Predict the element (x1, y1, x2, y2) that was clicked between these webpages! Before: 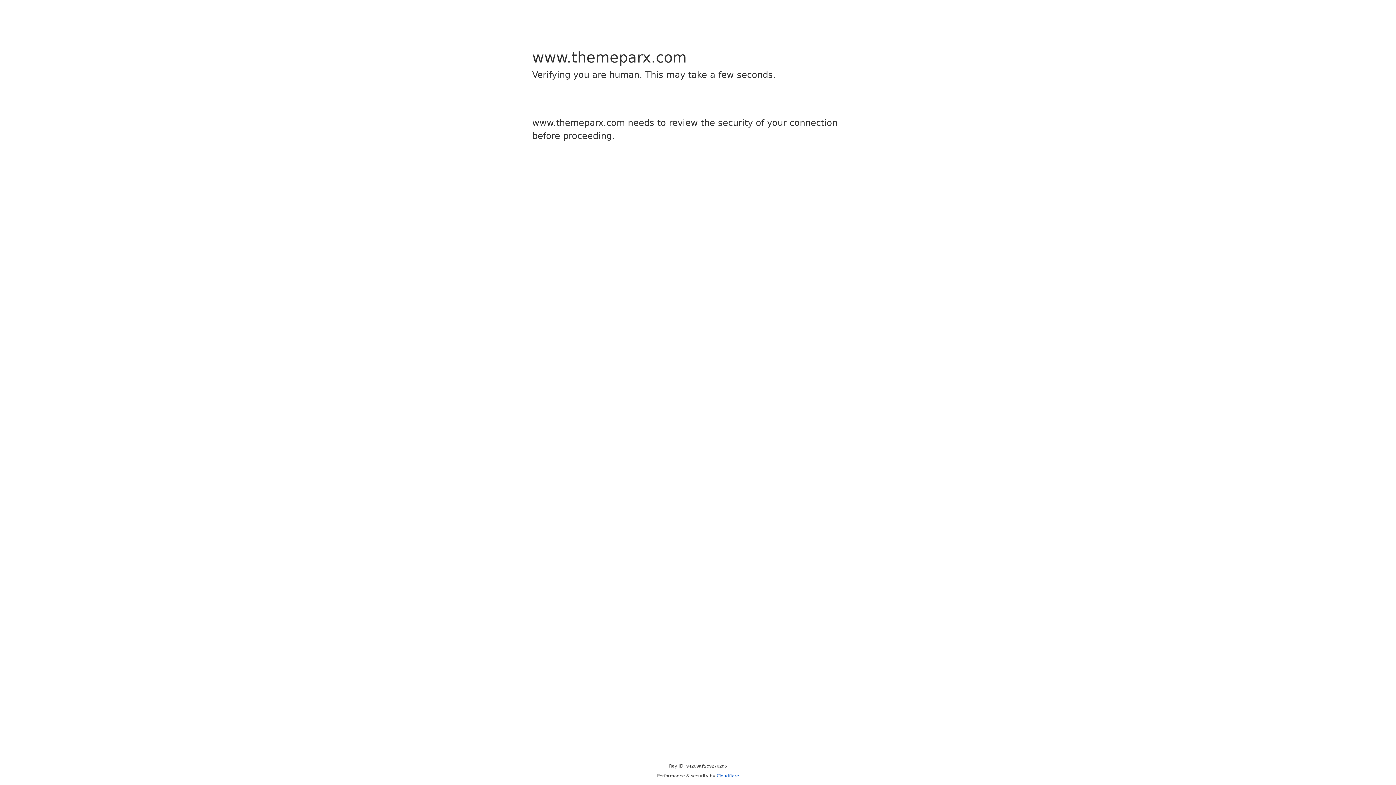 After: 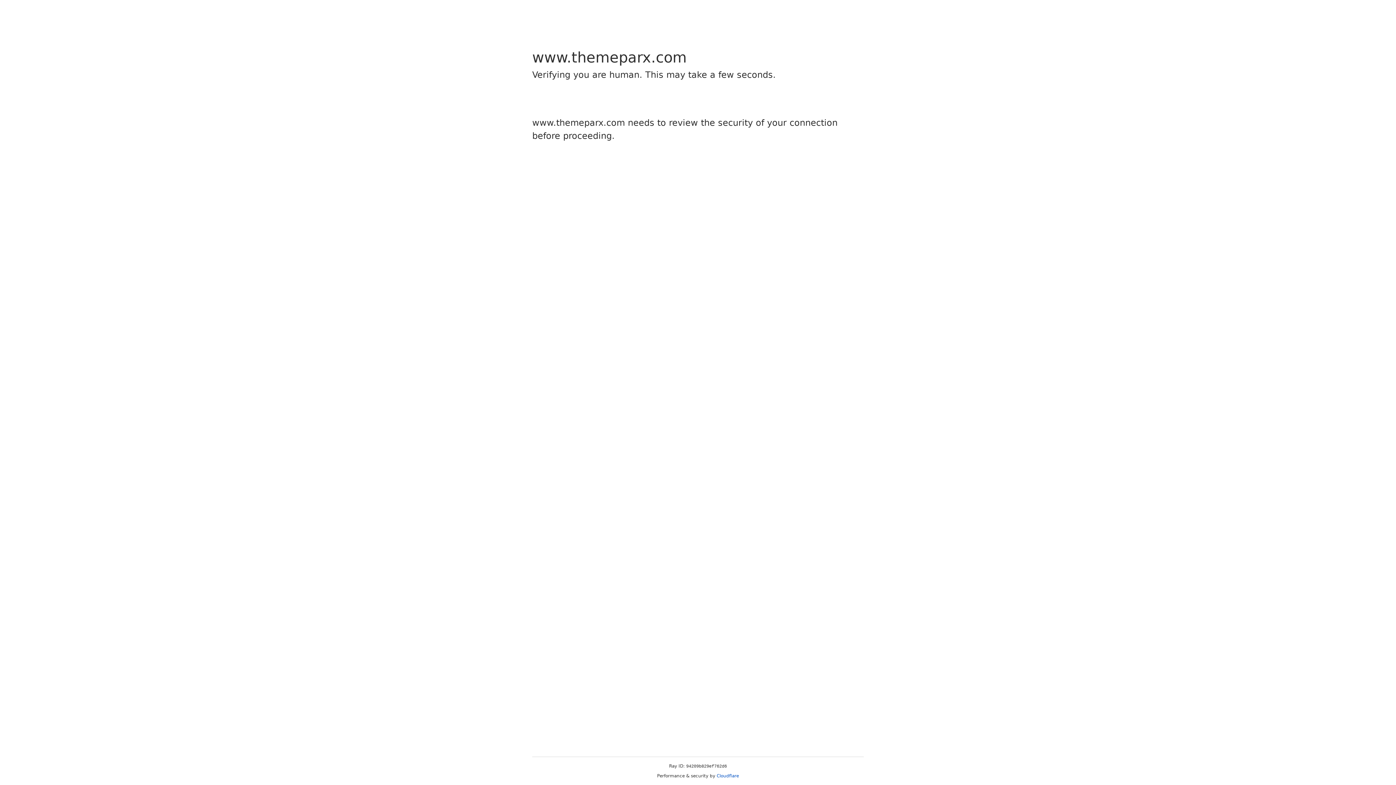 Action: bbox: (716, 773, 739, 778) label: Cloudflare